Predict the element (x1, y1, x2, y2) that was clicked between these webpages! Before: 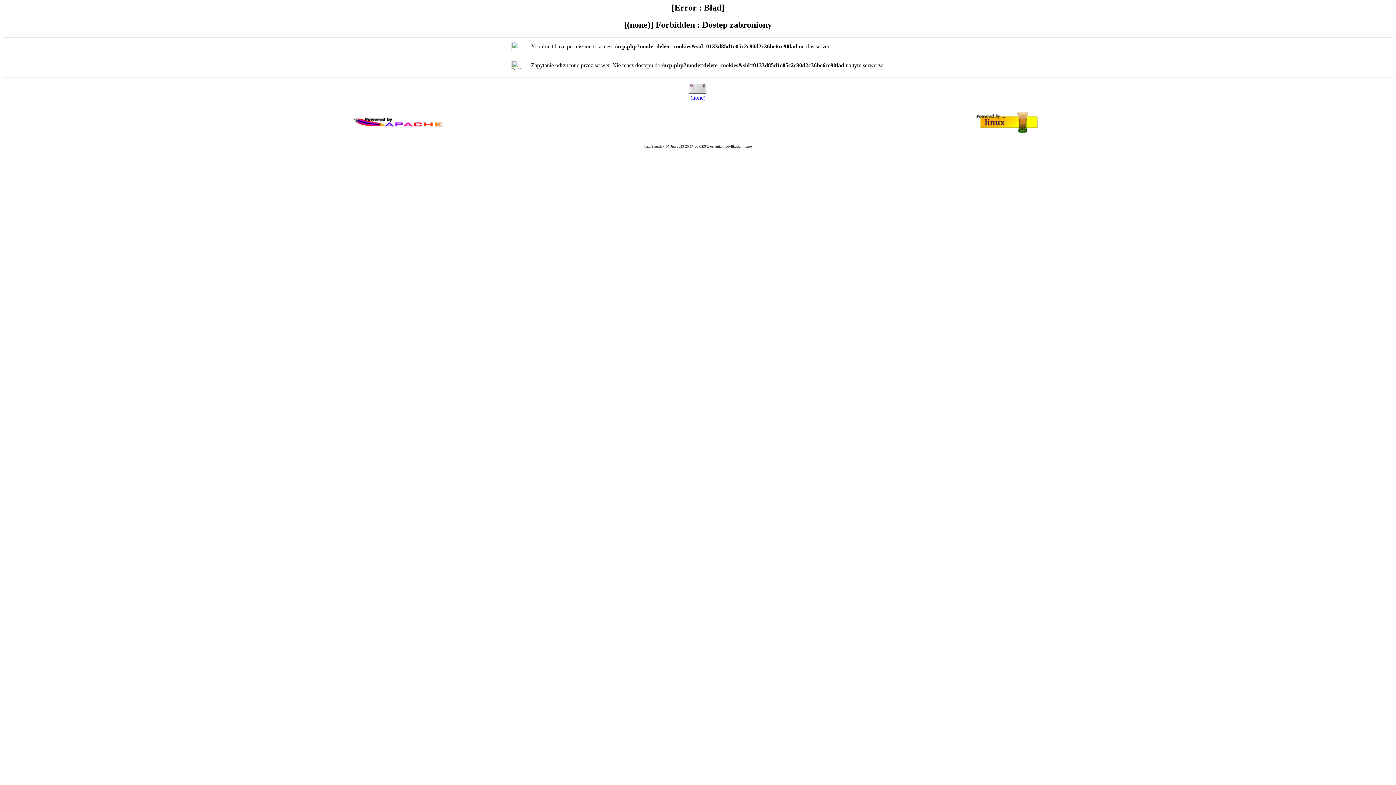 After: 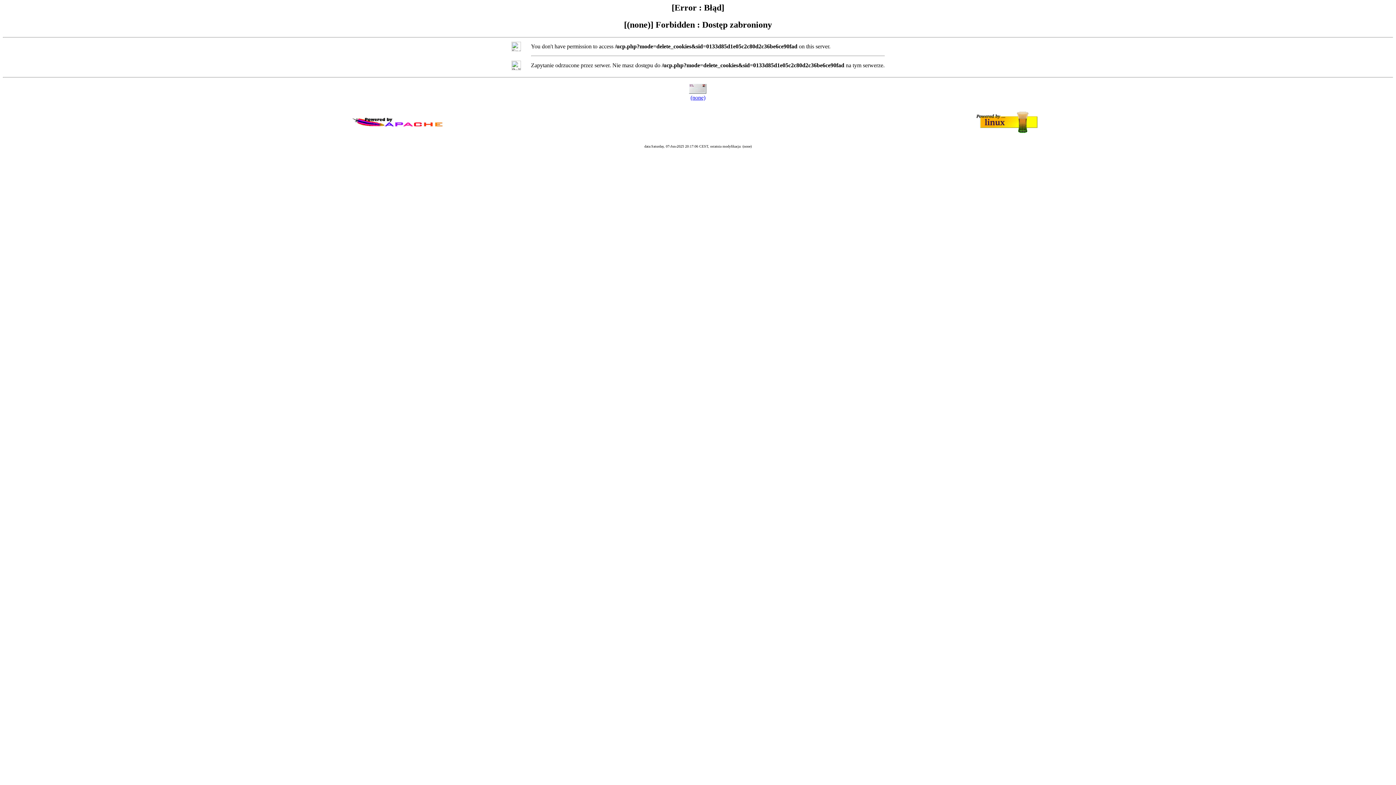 Action: bbox: (690, 94, 705, 100) label: (none)